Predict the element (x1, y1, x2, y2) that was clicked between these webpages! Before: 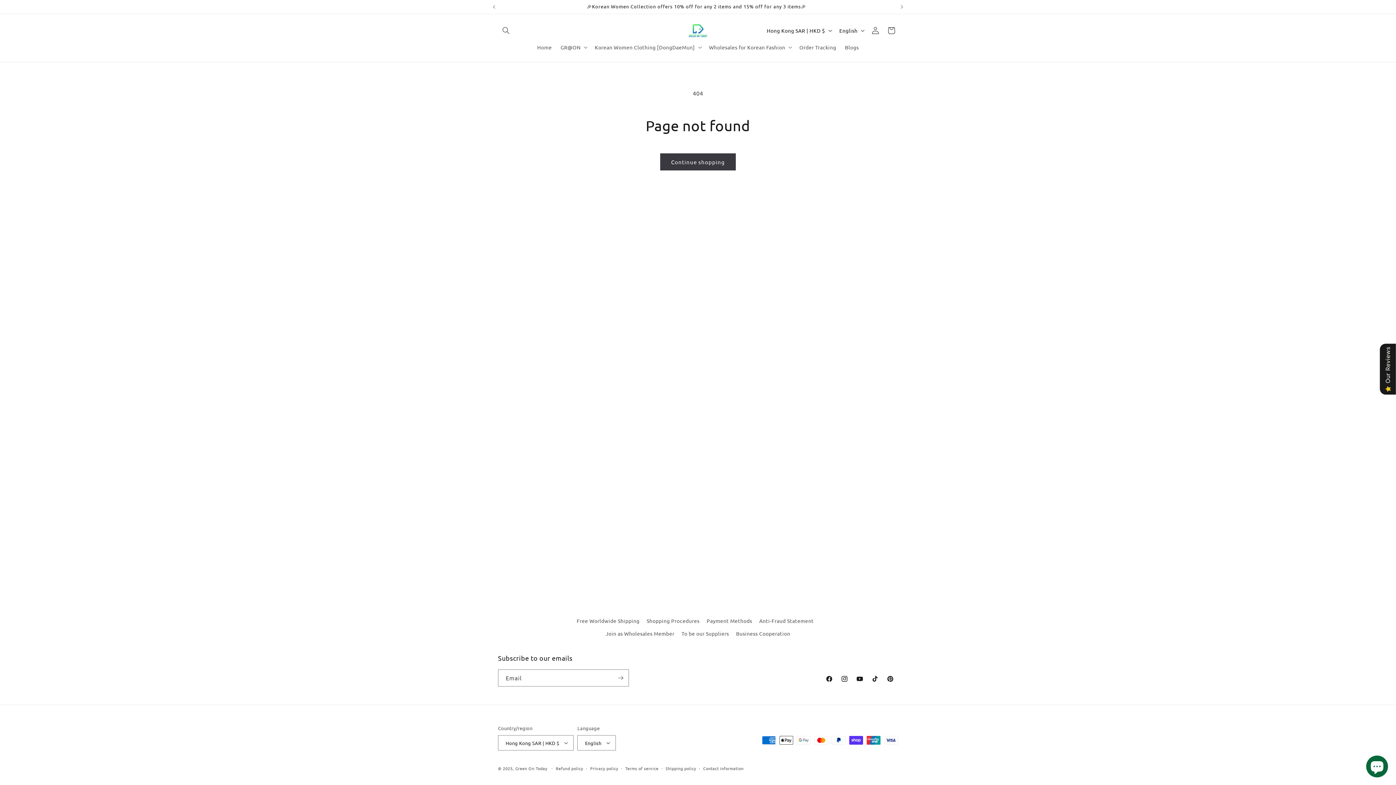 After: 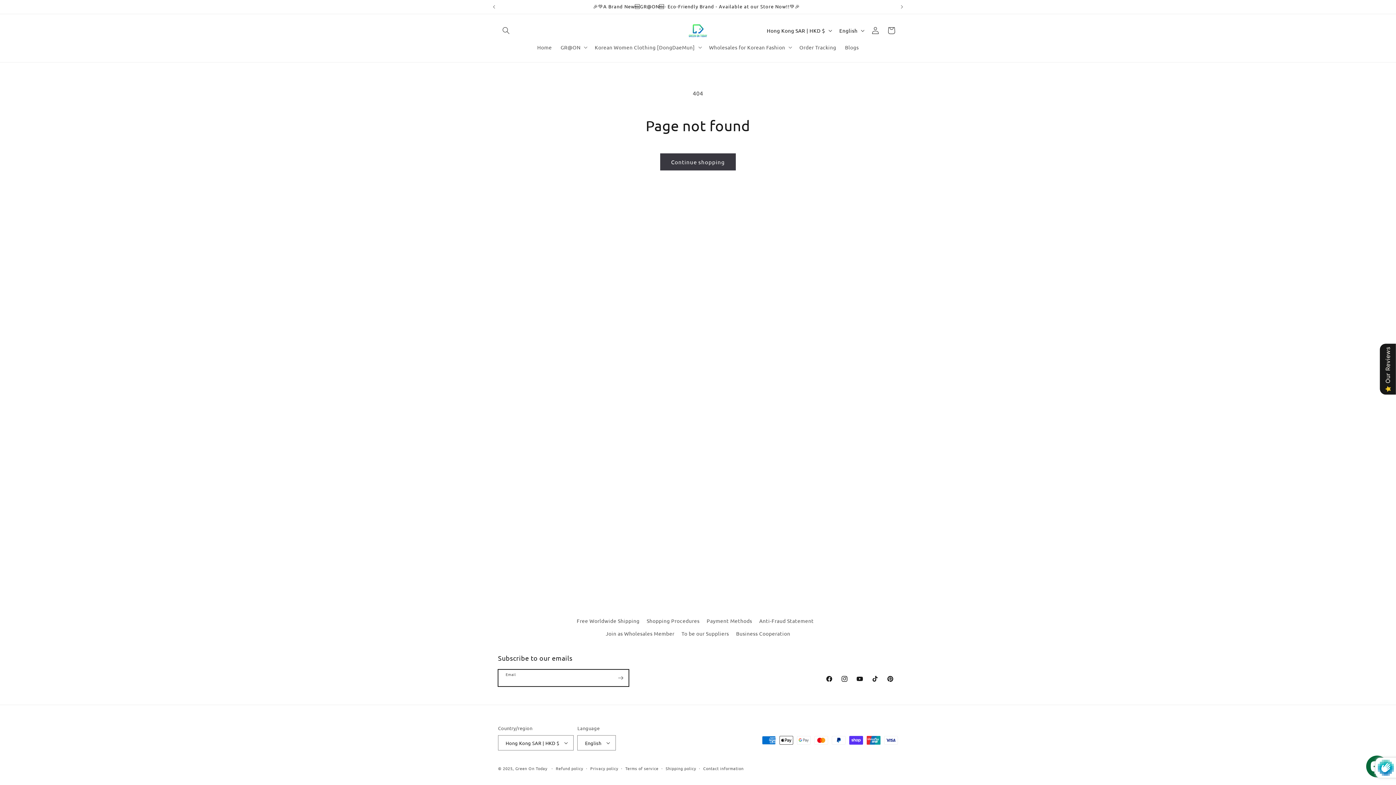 Action: label: Subscribe bbox: (612, 669, 628, 686)